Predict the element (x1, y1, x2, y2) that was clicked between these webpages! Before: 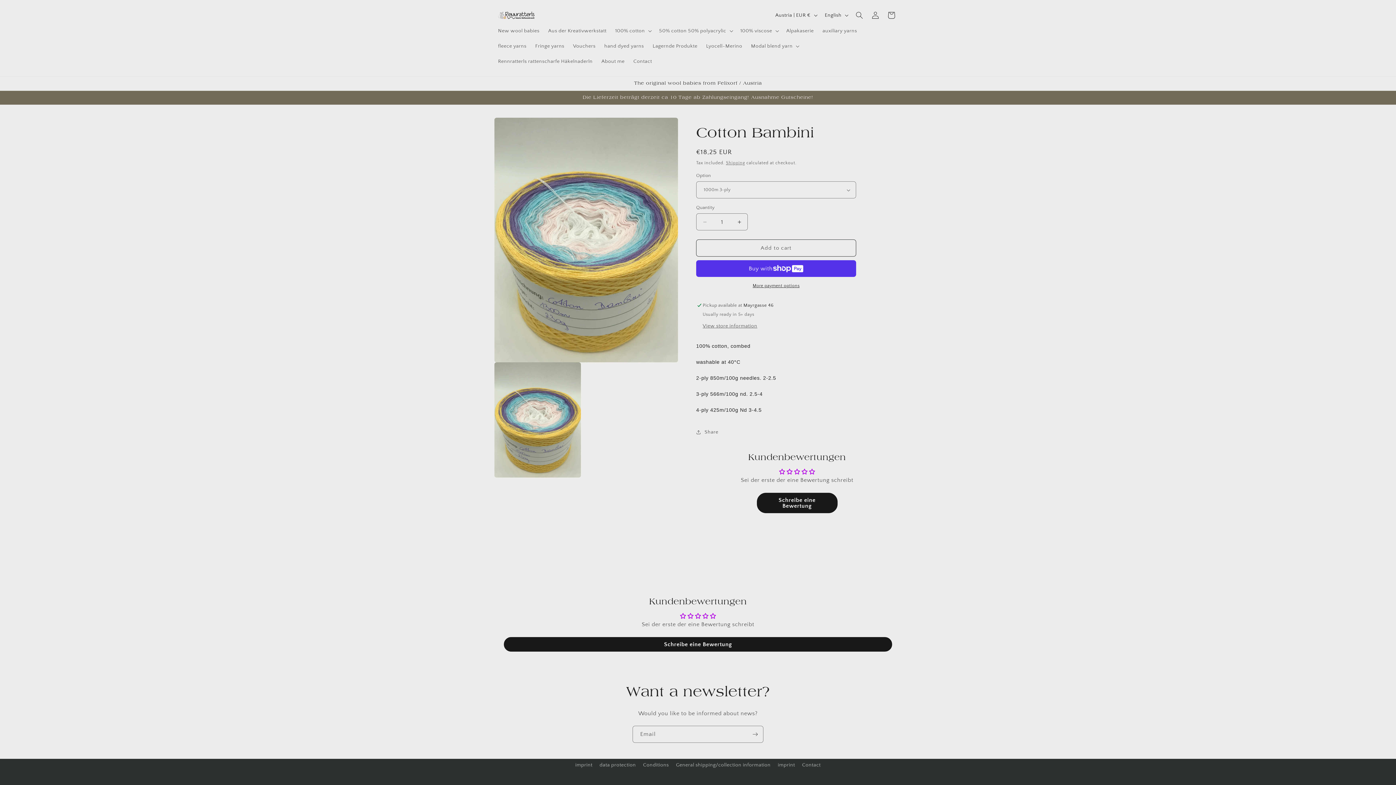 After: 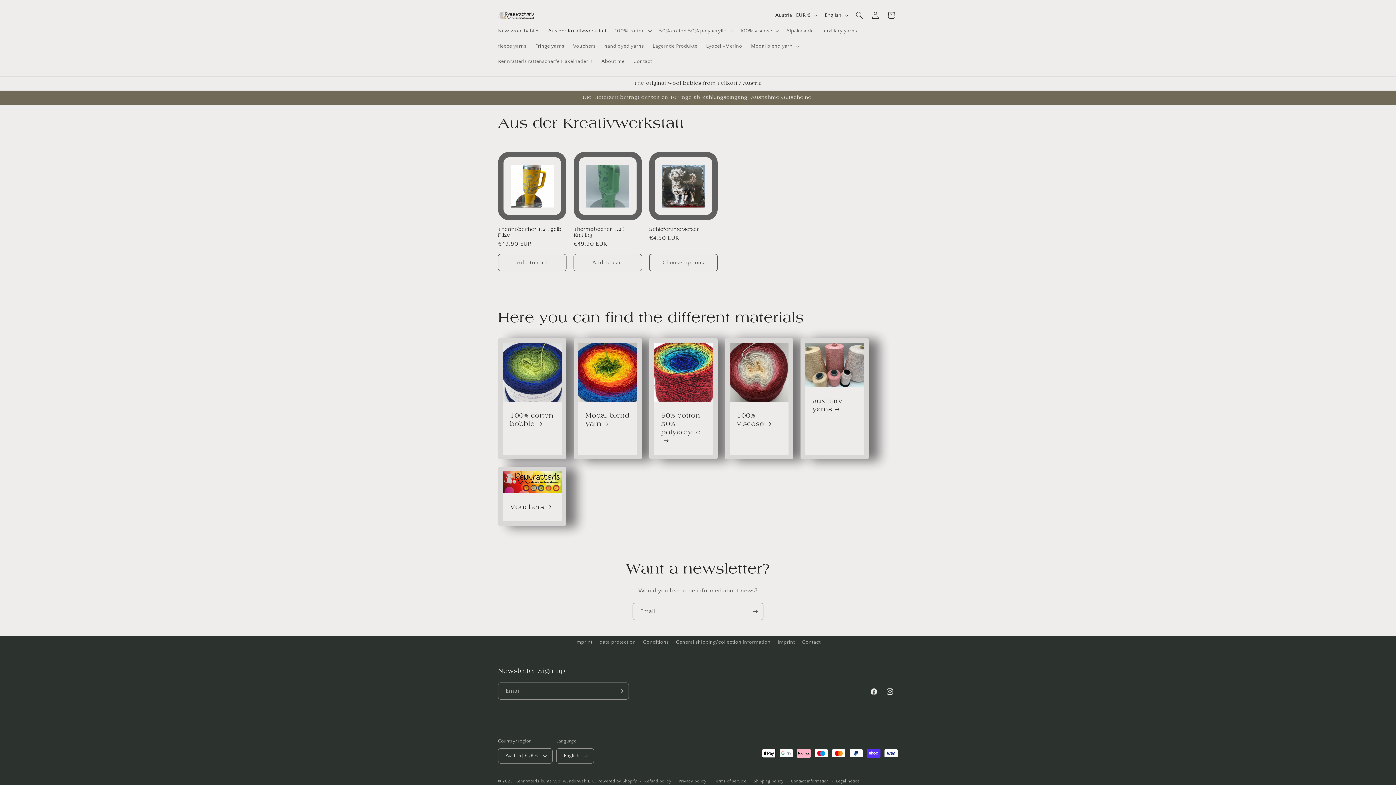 Action: bbox: (544, 23, 611, 38) label: Aus der Kreativwerkstatt